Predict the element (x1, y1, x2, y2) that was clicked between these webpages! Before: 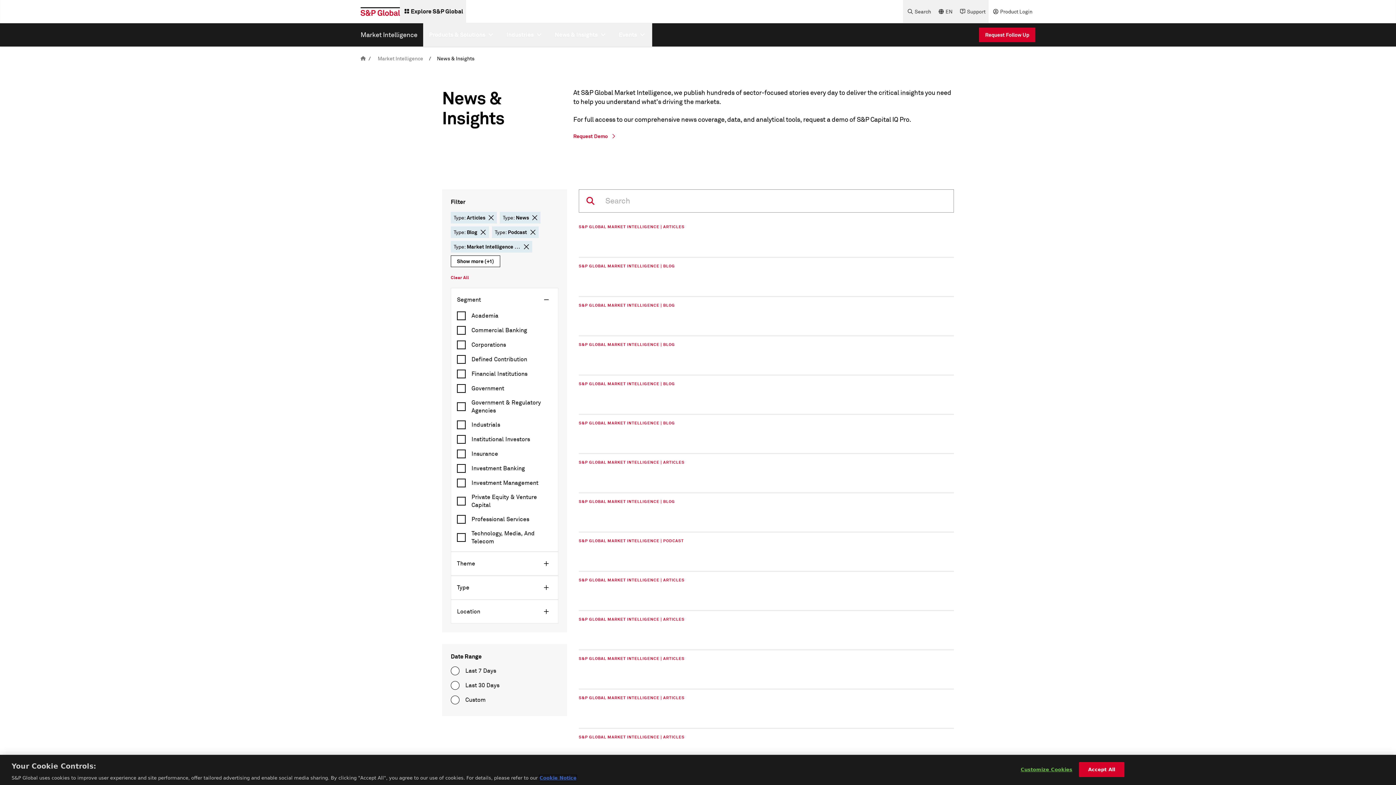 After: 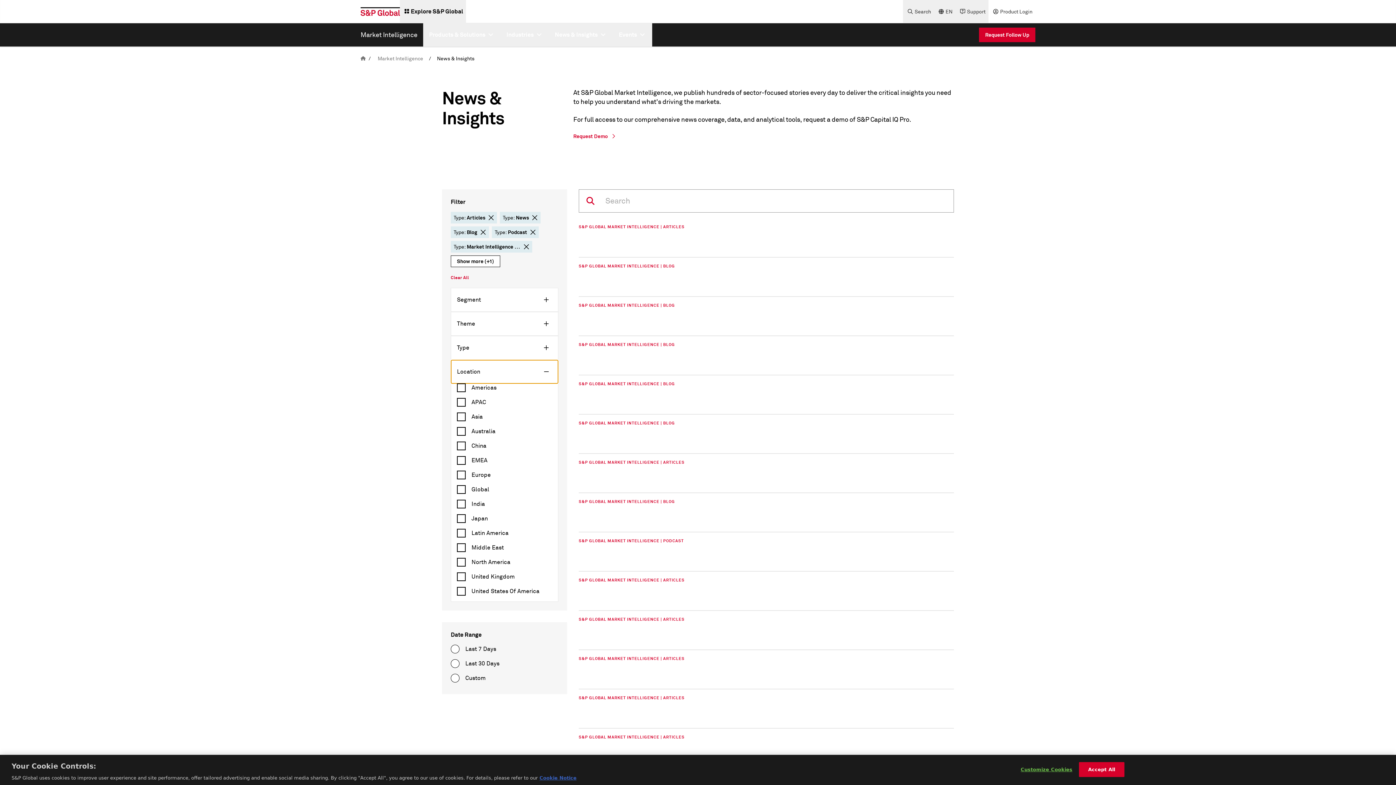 Action: label: Location bbox: (451, 600, 558, 623)